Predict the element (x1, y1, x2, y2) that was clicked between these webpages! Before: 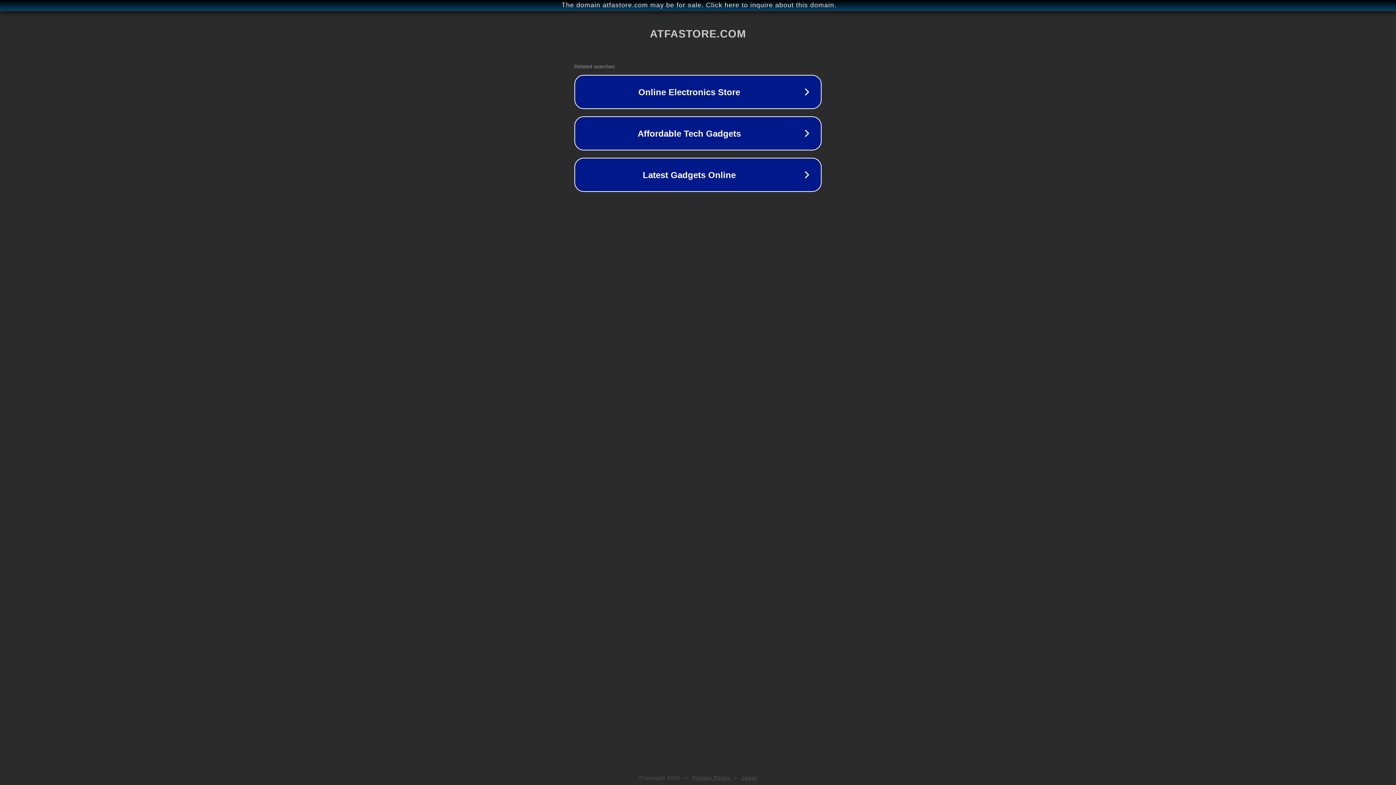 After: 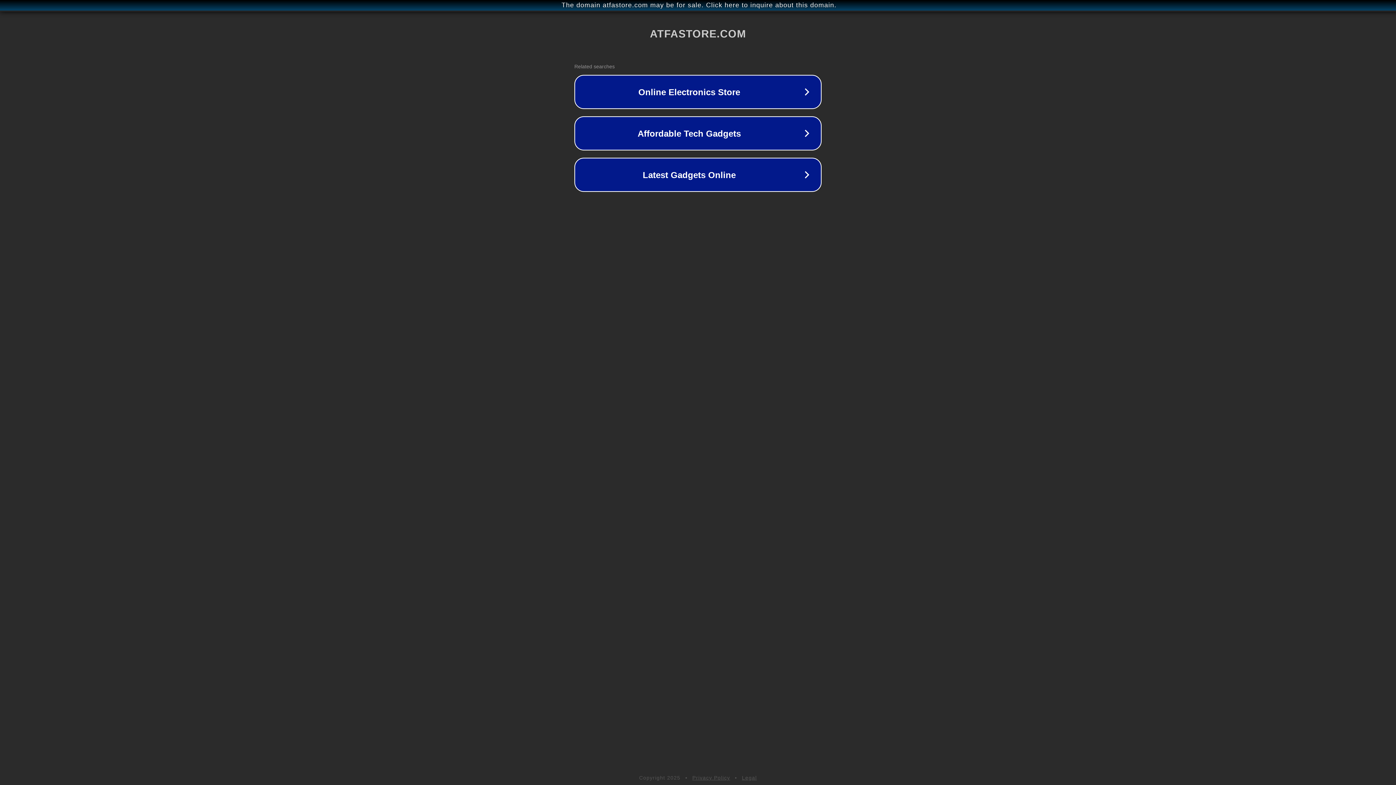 Action: label: Legal bbox: (742, 775, 757, 781)